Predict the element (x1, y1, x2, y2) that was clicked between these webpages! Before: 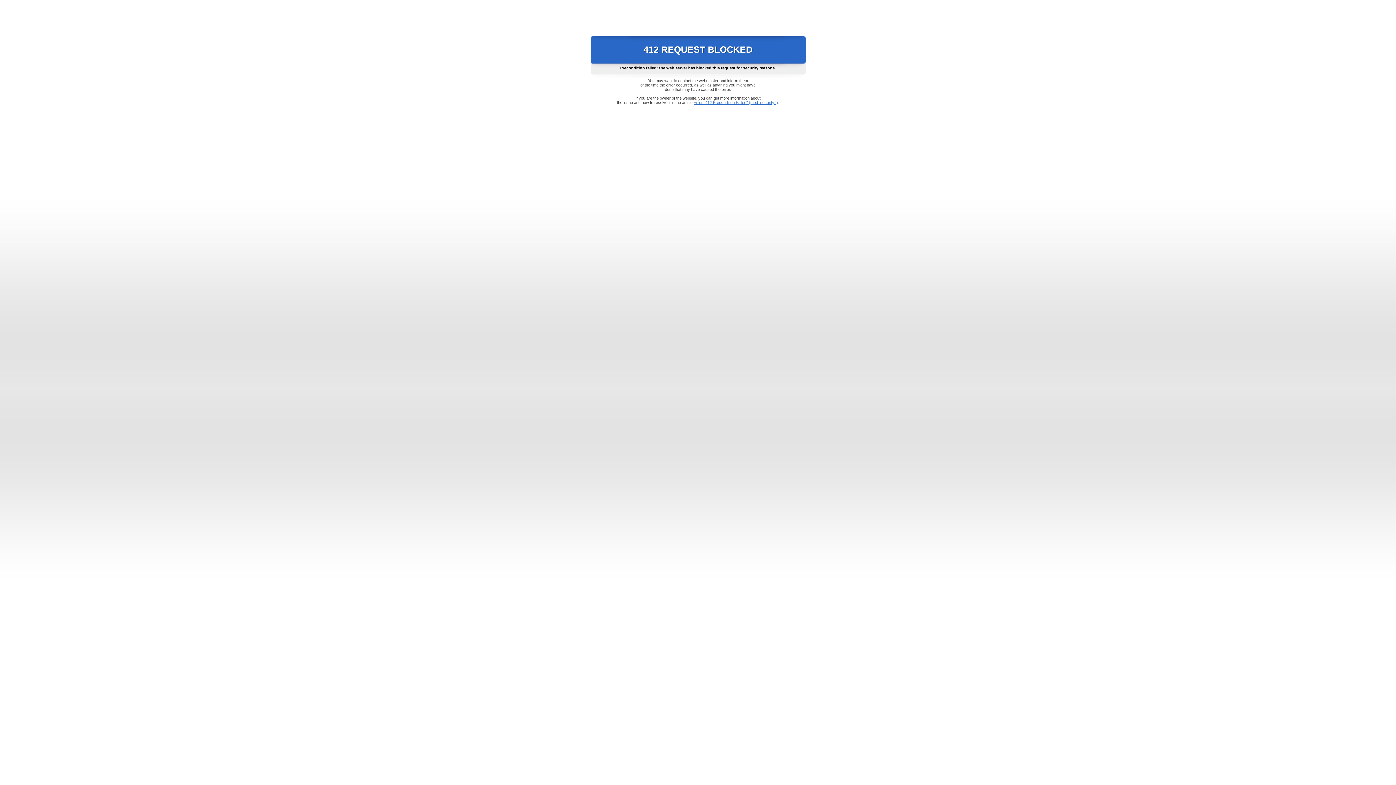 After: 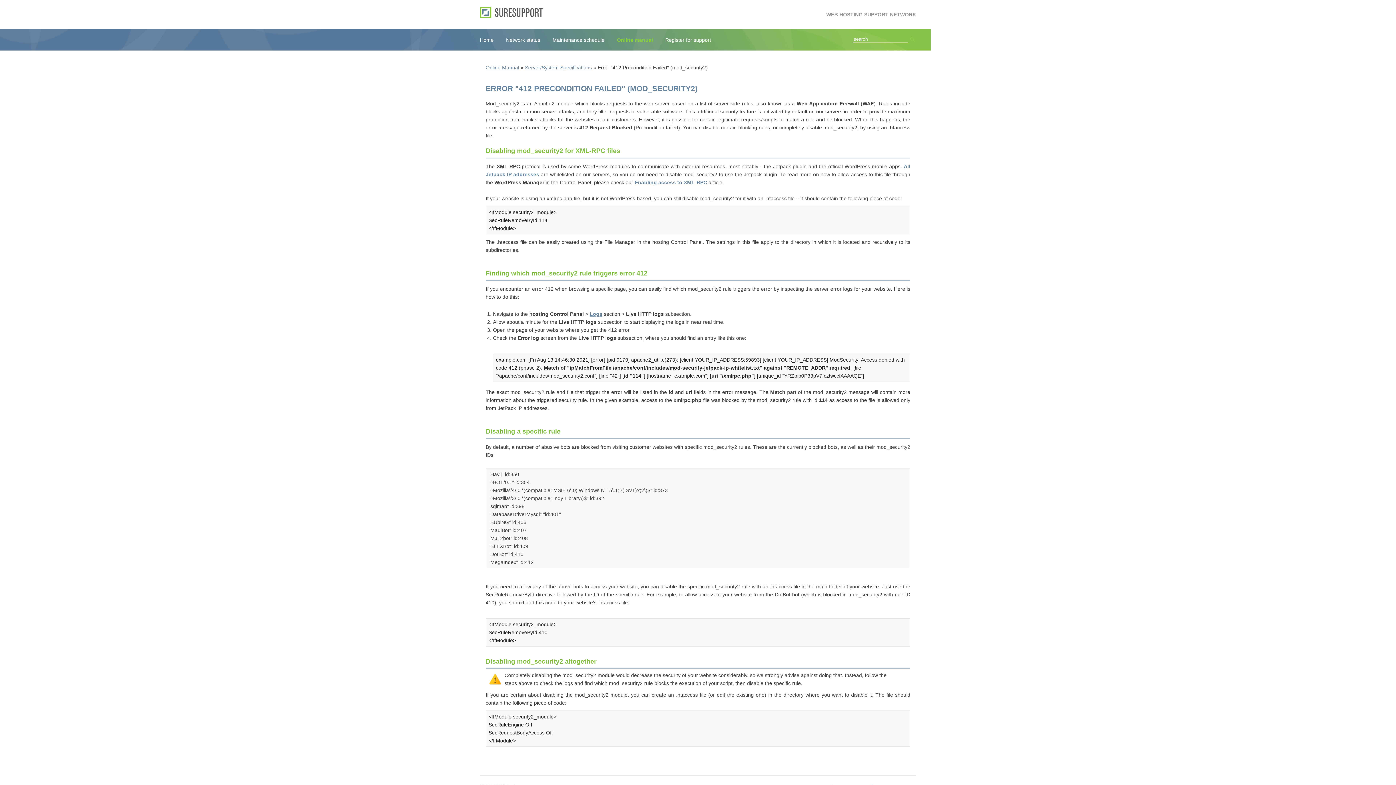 Action: label: Error "412 Precondition Failed" (mod_security2) bbox: (693, 100, 778, 104)